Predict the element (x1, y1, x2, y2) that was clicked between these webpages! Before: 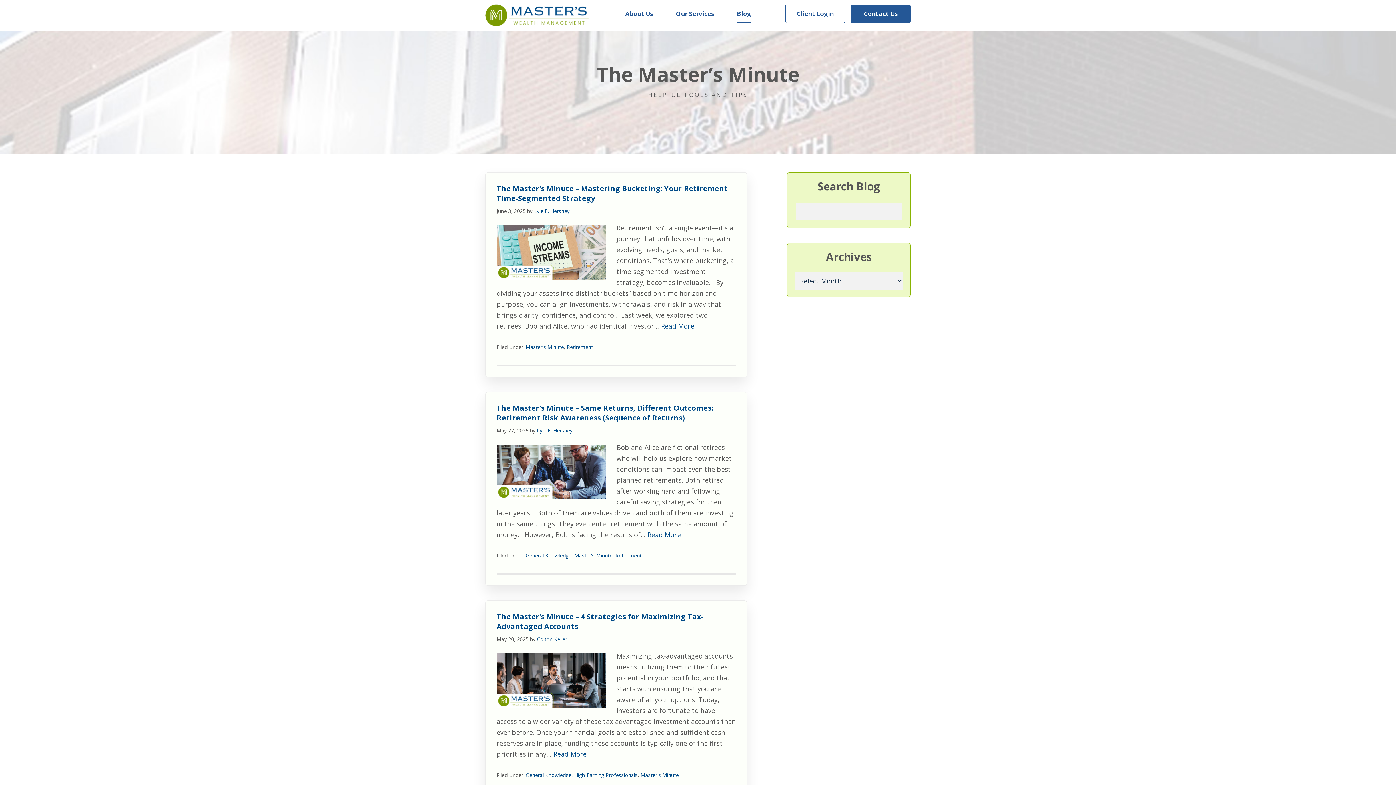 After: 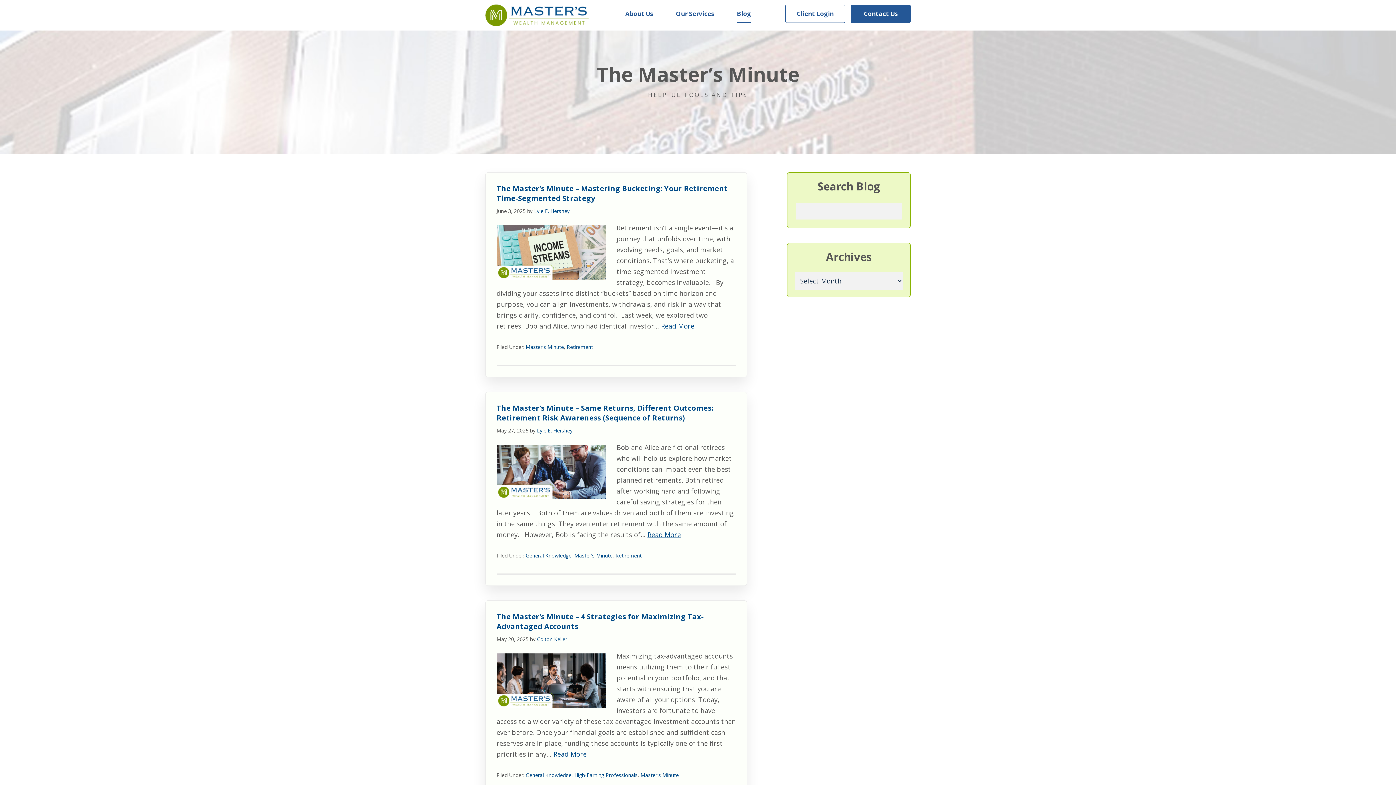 Action: bbox: (525, 343, 564, 350) label: Master's Minute